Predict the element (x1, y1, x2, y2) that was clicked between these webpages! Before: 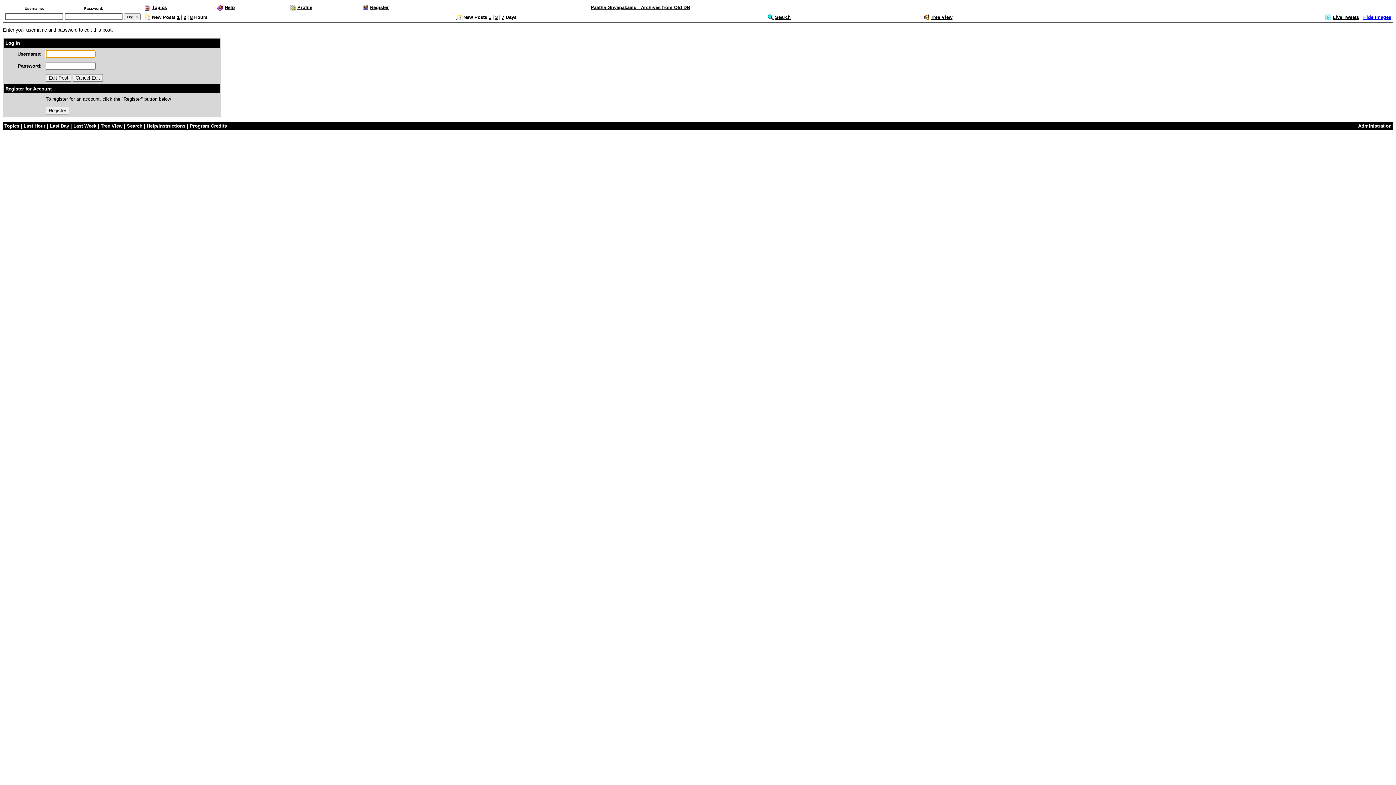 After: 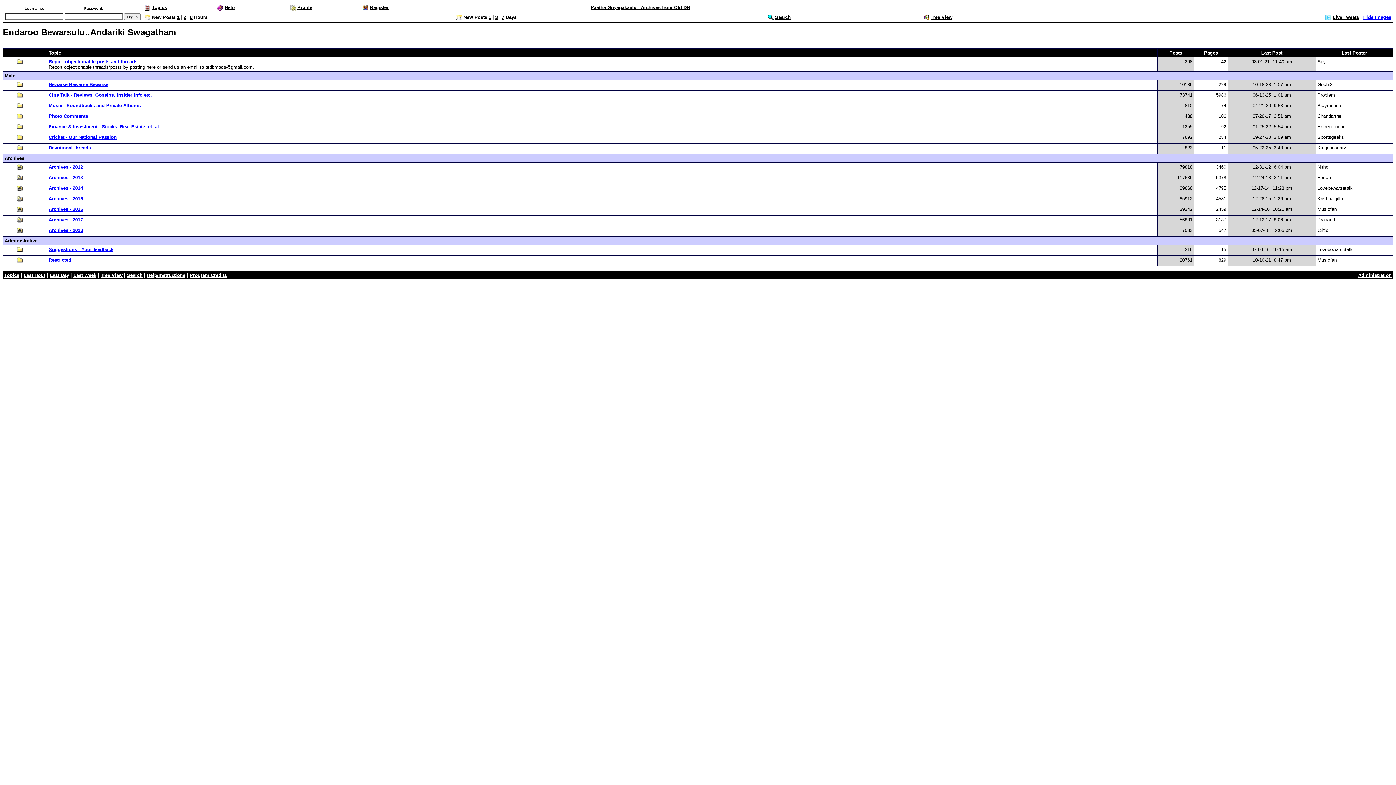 Action: bbox: (152, 4, 166, 10) label: Topics